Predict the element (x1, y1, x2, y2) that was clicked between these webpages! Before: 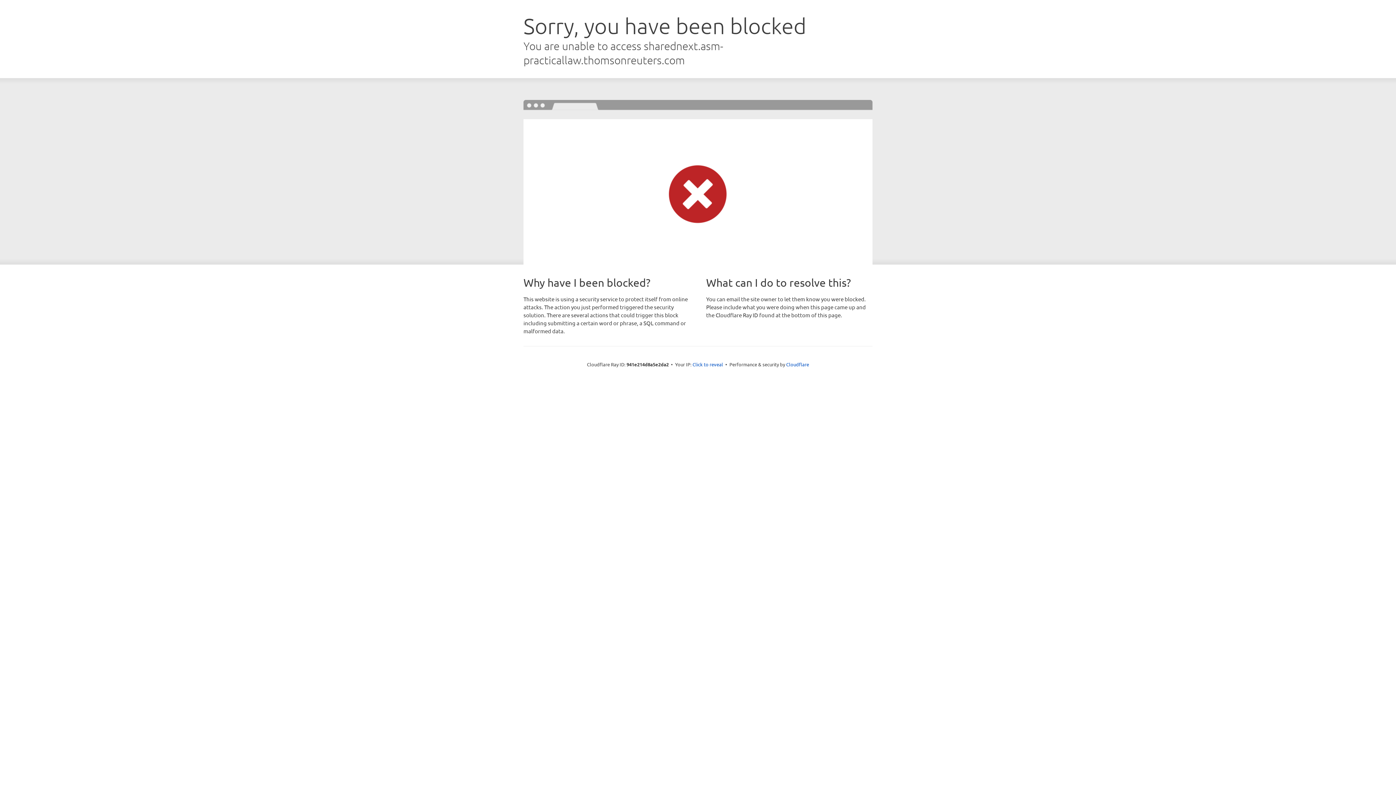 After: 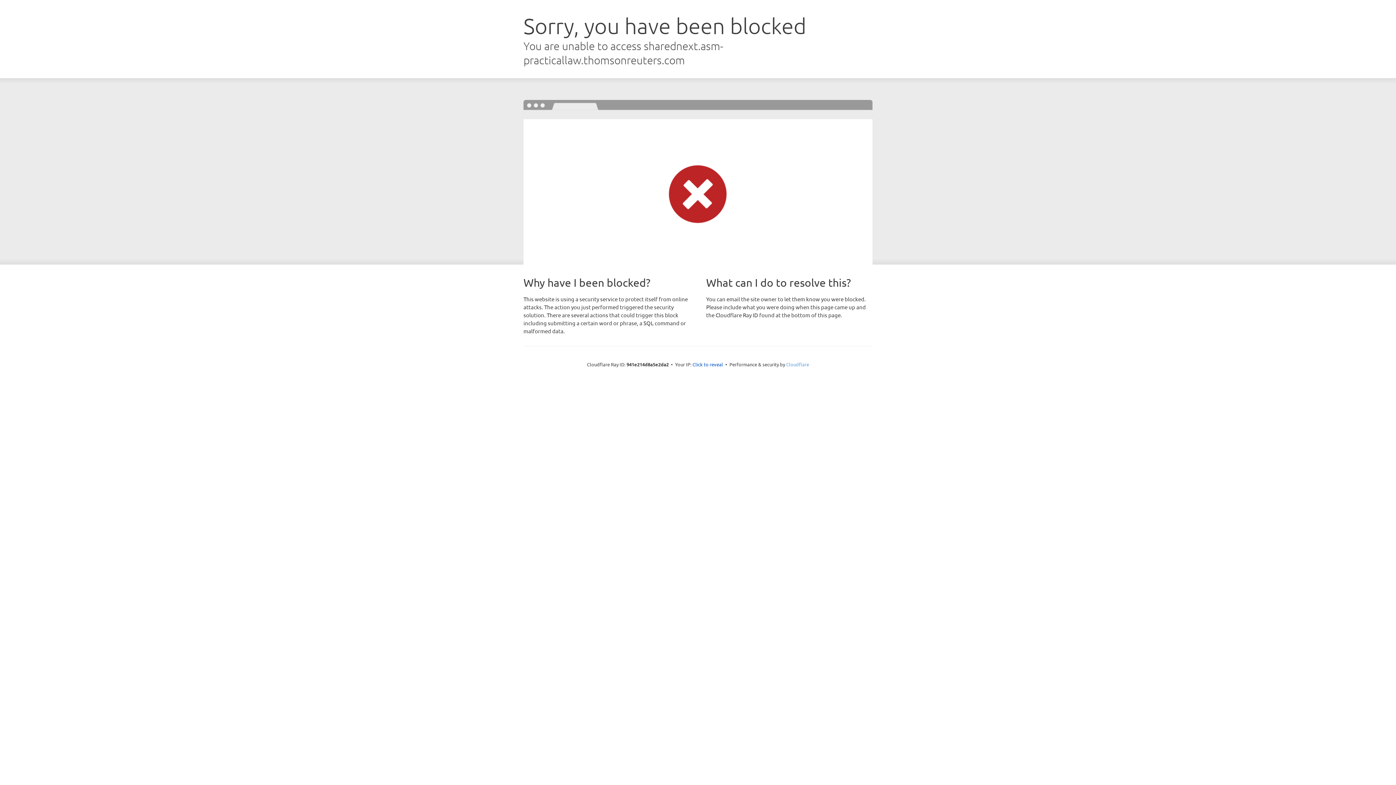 Action: bbox: (786, 361, 809, 367) label: Cloudflare